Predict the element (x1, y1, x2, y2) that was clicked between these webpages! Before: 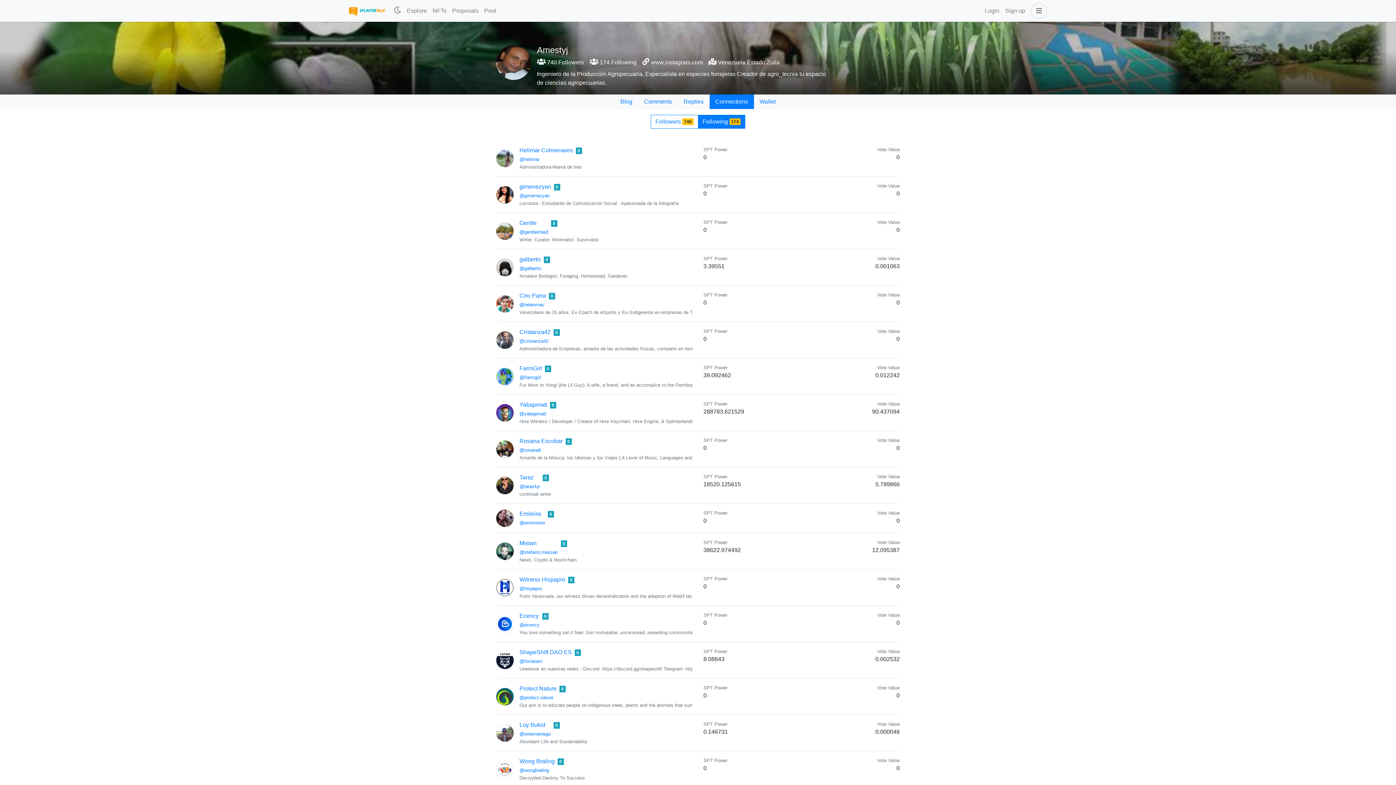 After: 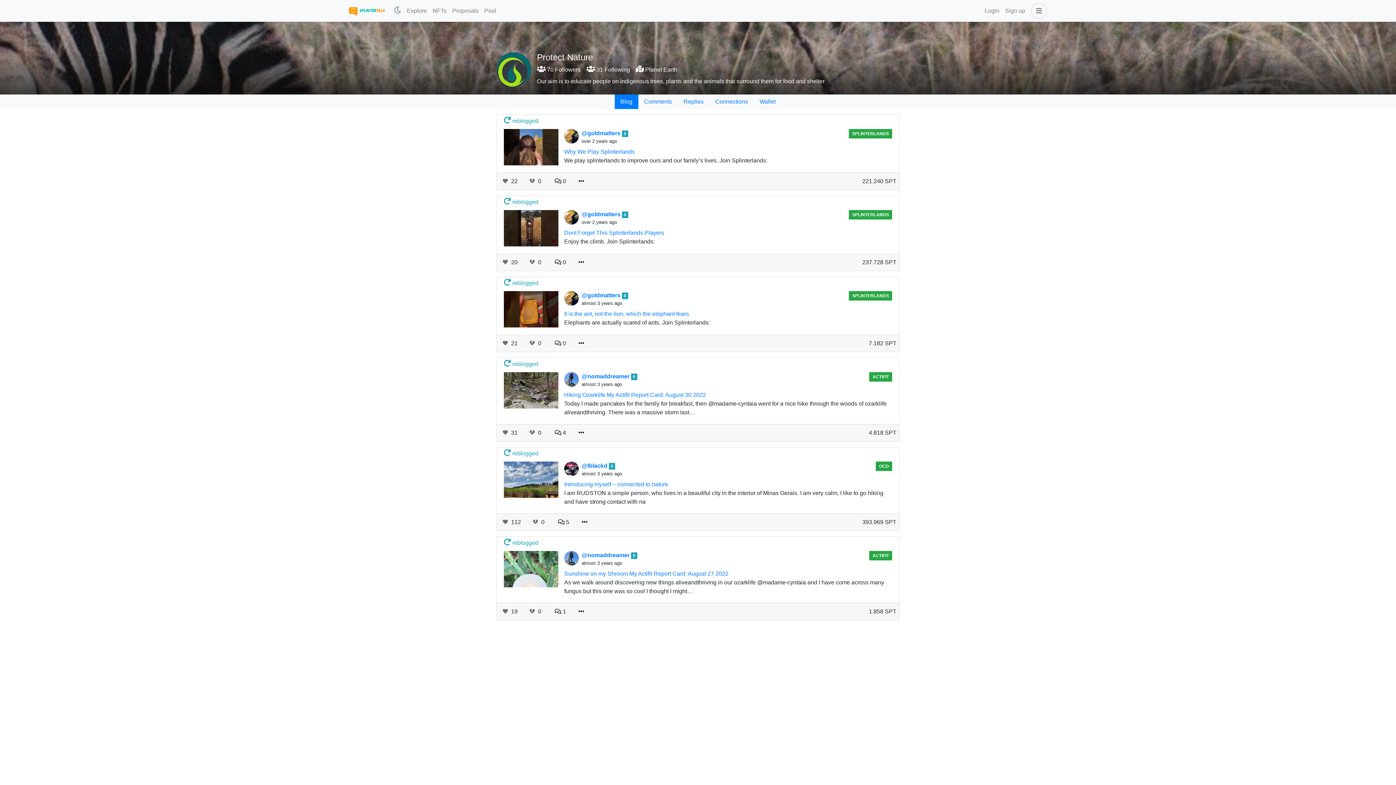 Action: label: @protect.nature bbox: (519, 695, 553, 700)